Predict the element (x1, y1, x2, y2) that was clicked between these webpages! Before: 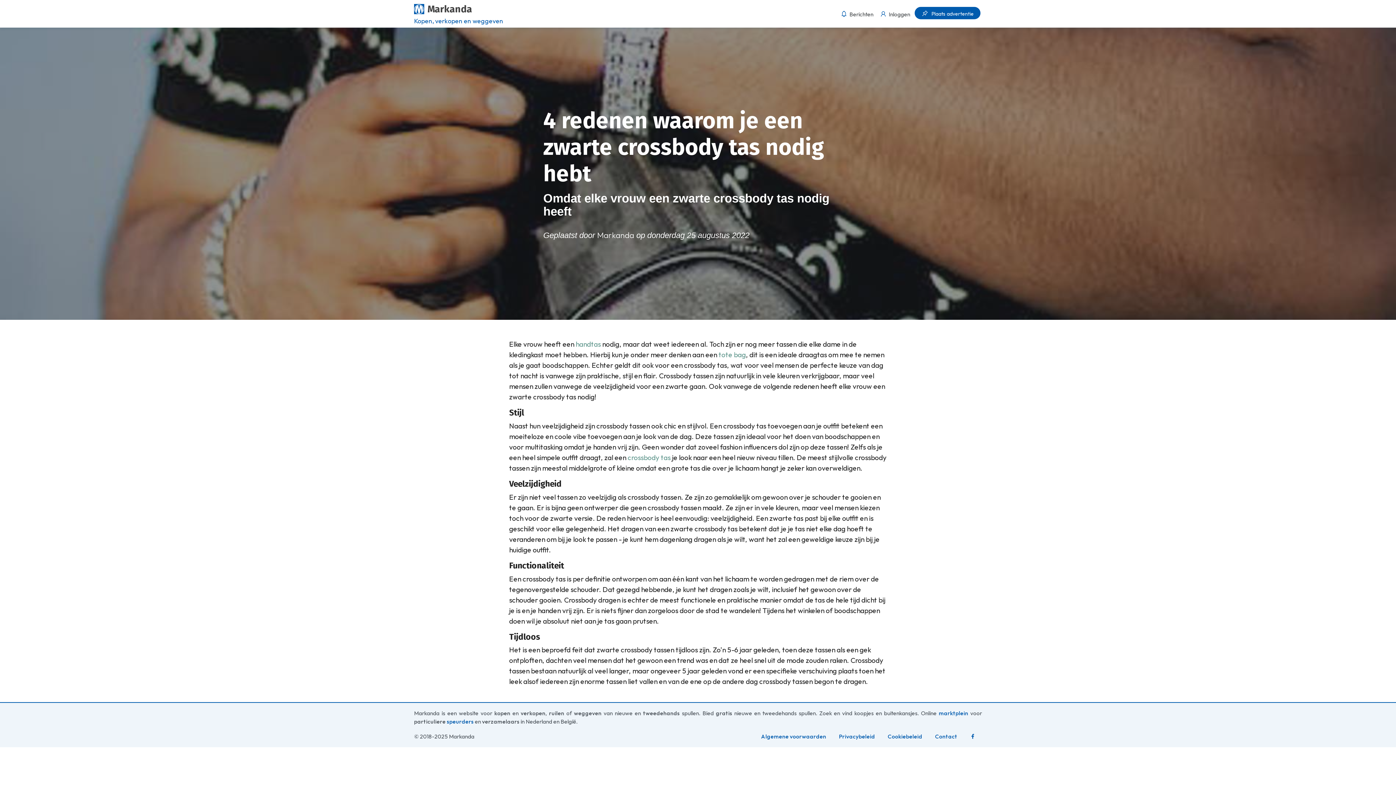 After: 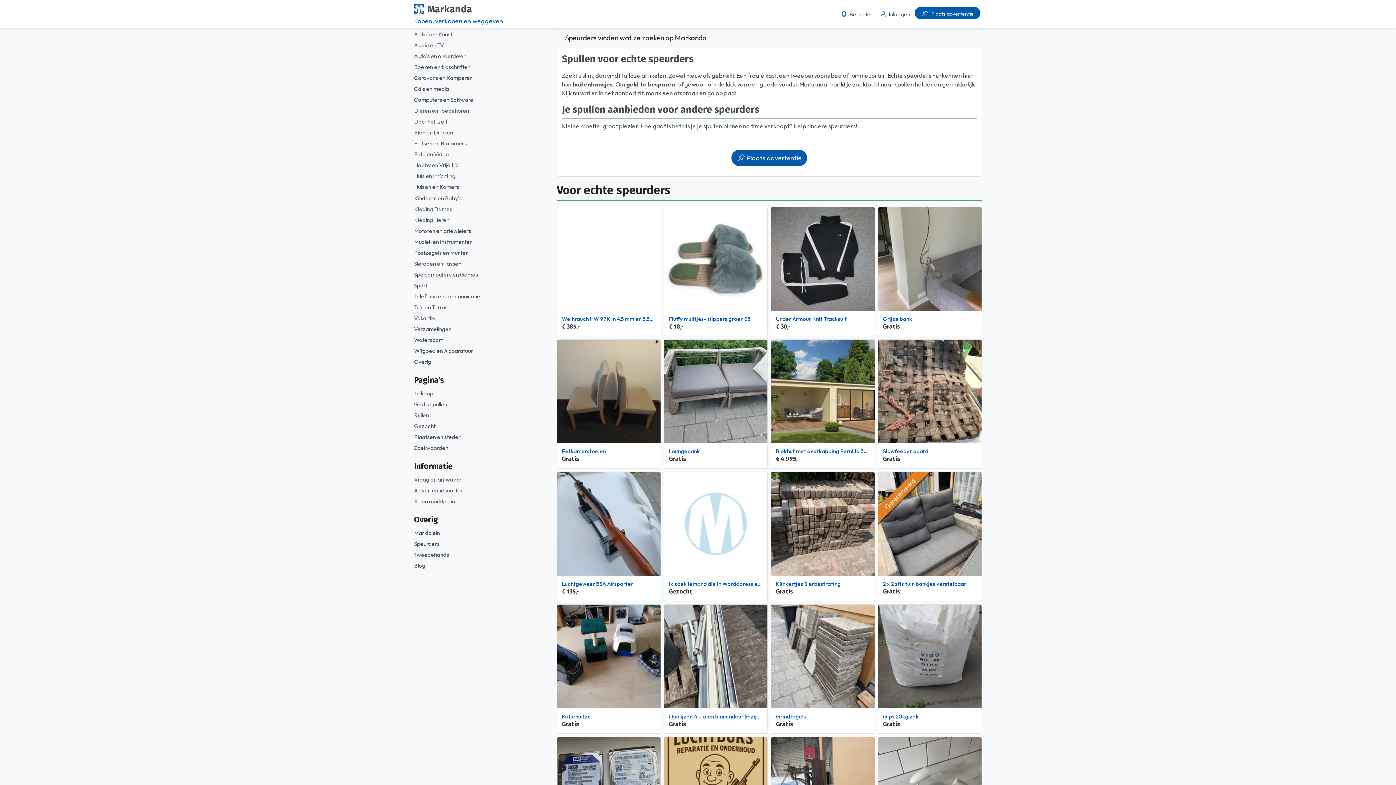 Action: bbox: (446, 718, 473, 725) label: speurders